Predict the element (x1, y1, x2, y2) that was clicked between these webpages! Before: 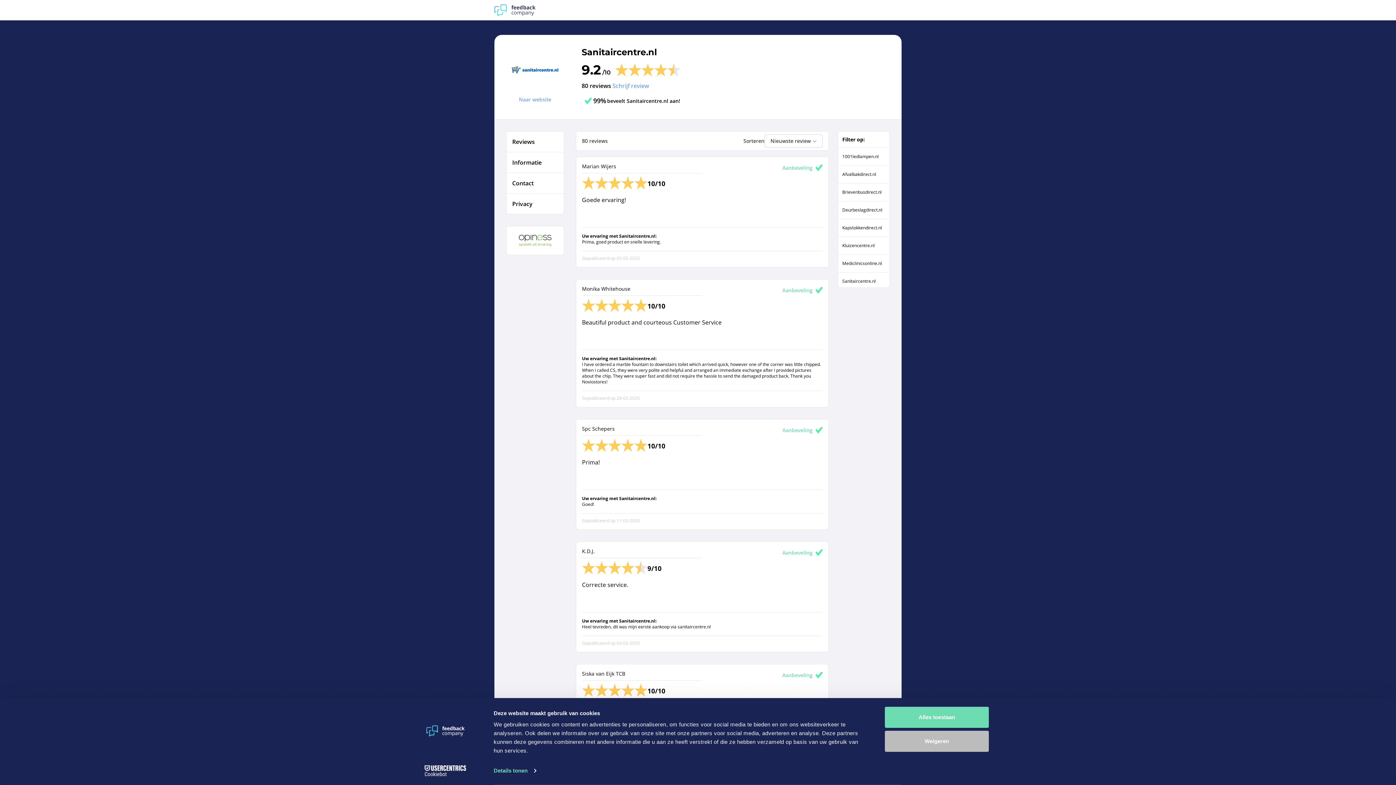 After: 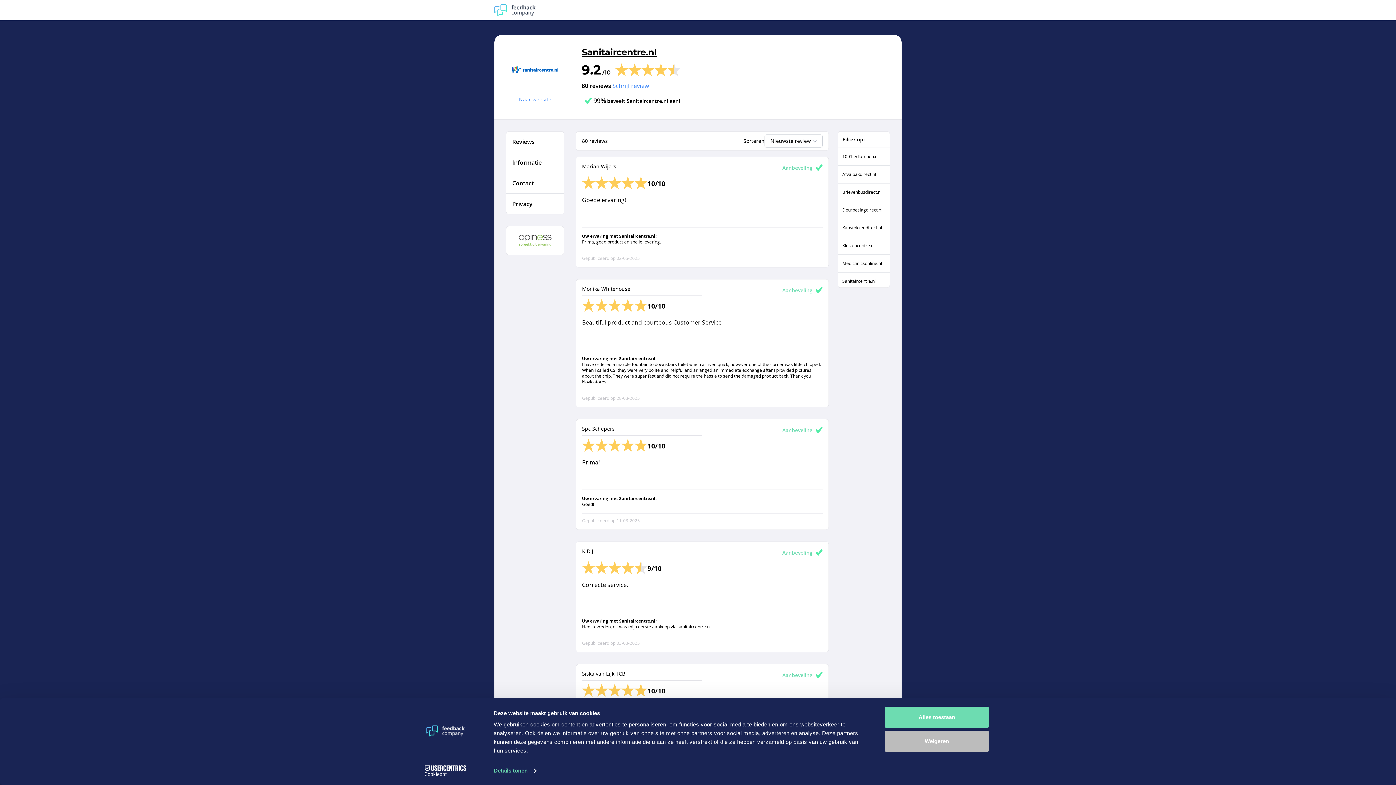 Action: label: Sanitaircentre.nl bbox: (581, 46, 657, 57)